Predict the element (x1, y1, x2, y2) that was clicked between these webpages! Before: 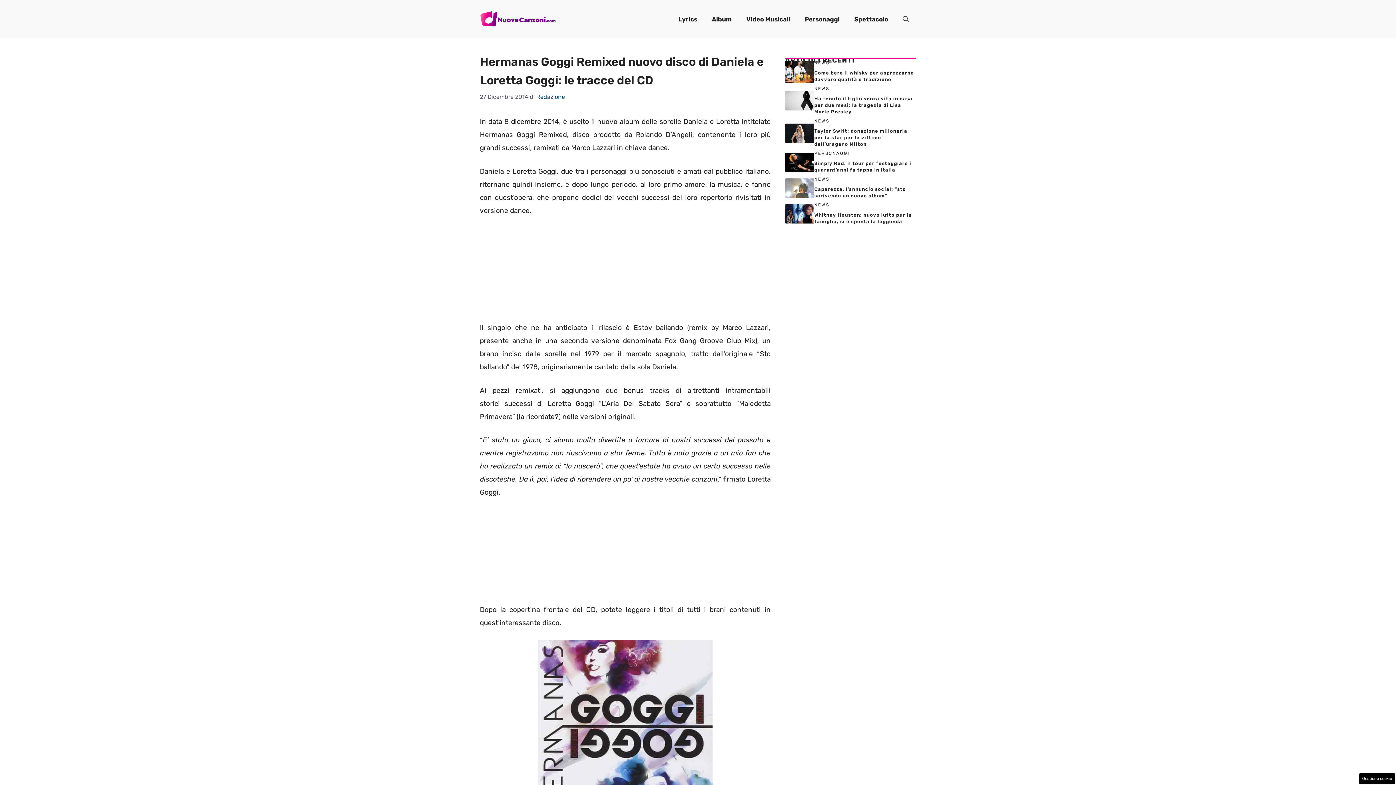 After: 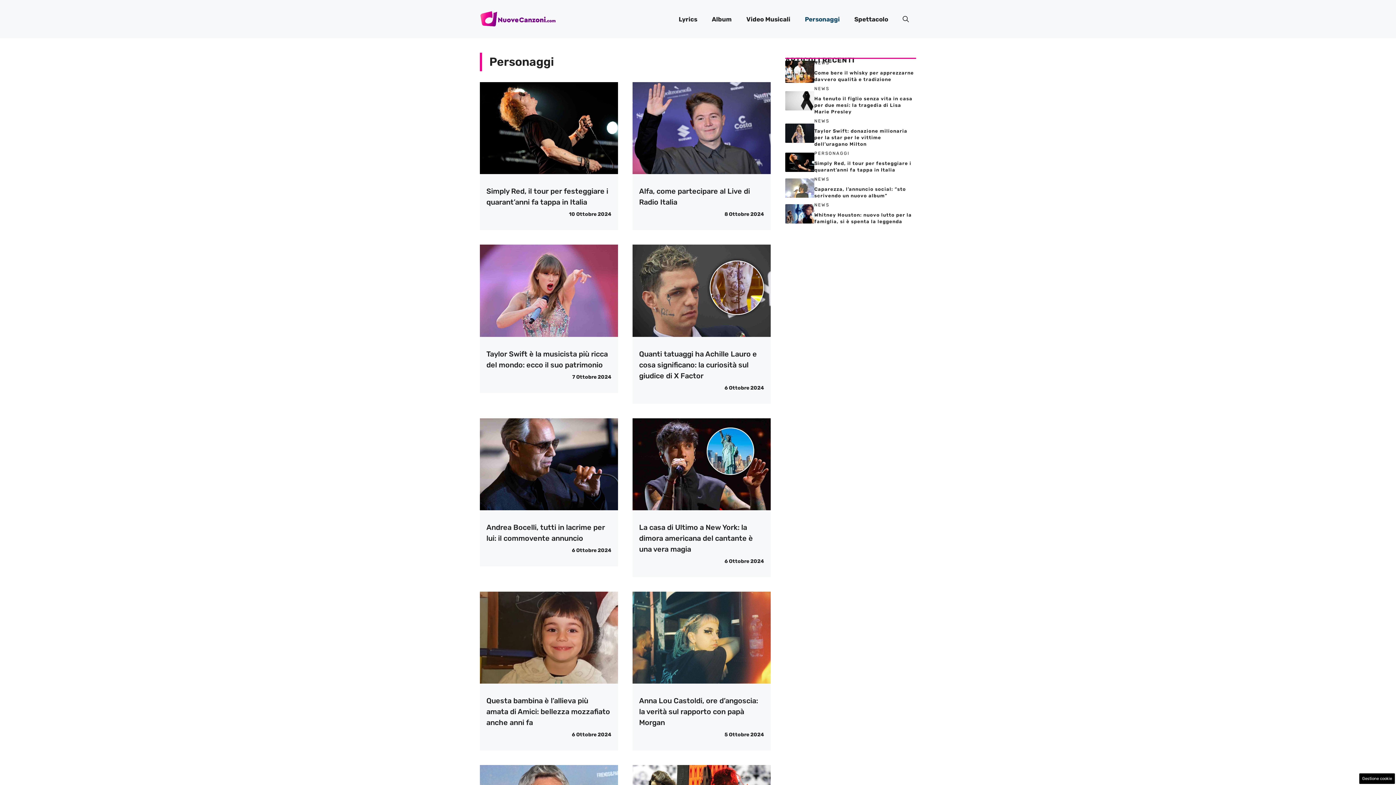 Action: label: Personaggi bbox: (797, 8, 847, 30)